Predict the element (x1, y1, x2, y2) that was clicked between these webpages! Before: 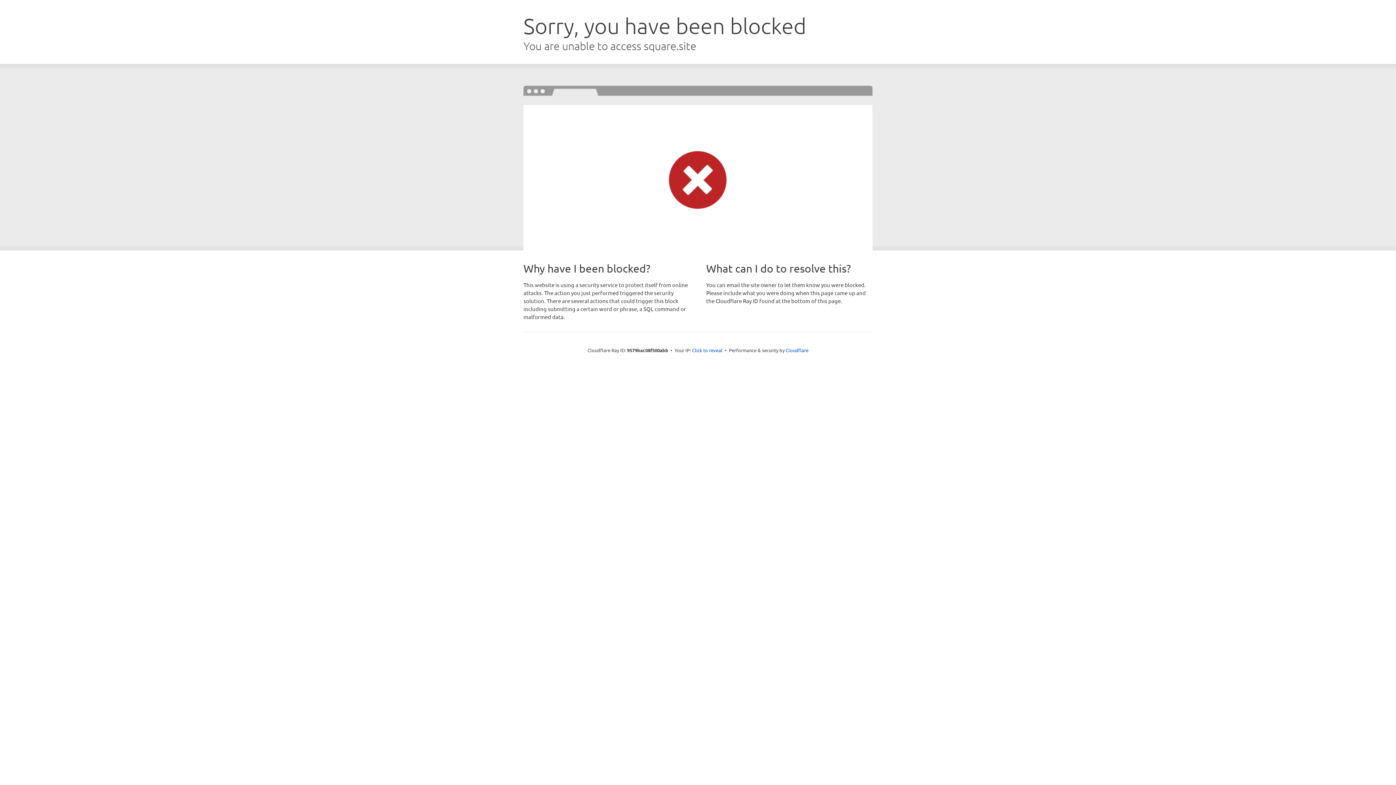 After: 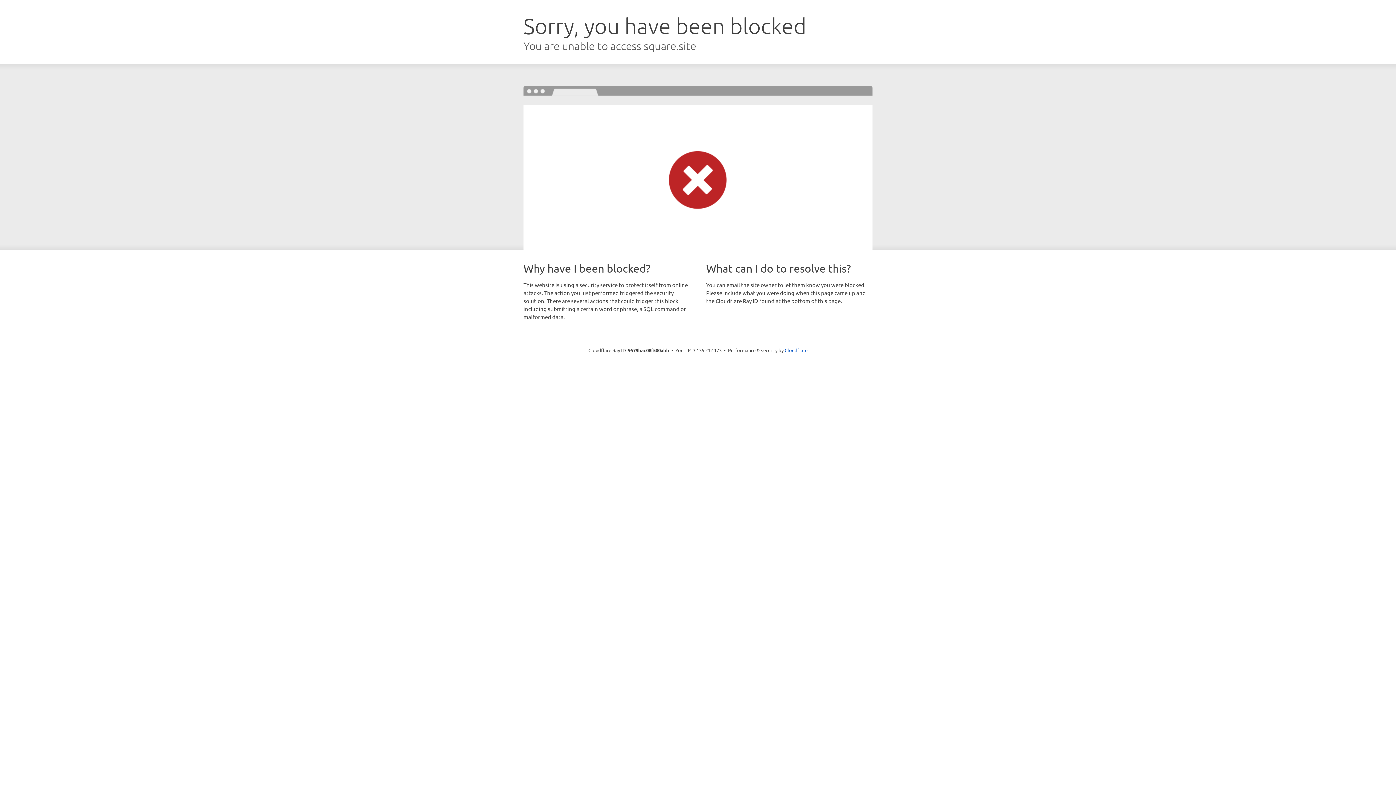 Action: label: Click to reveal bbox: (692, 346, 722, 353)